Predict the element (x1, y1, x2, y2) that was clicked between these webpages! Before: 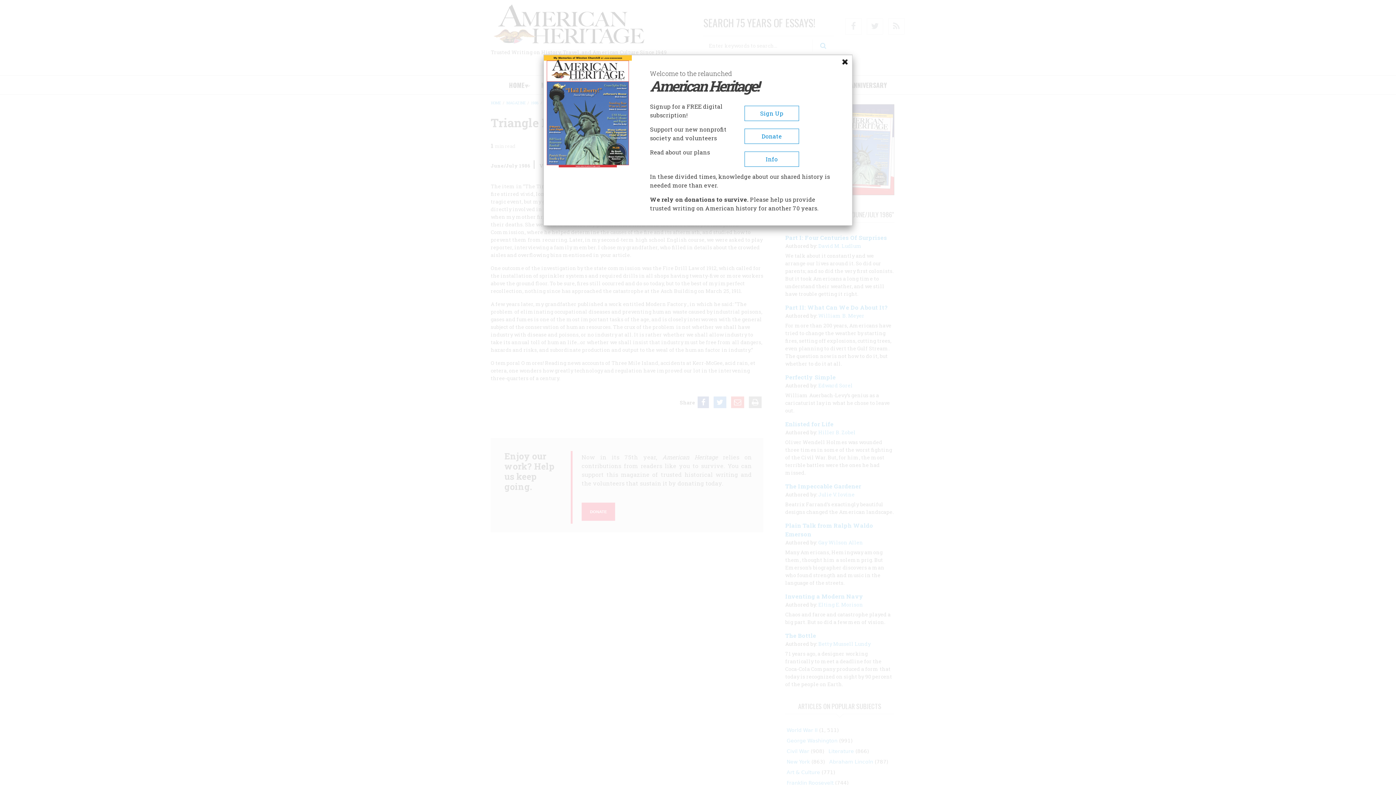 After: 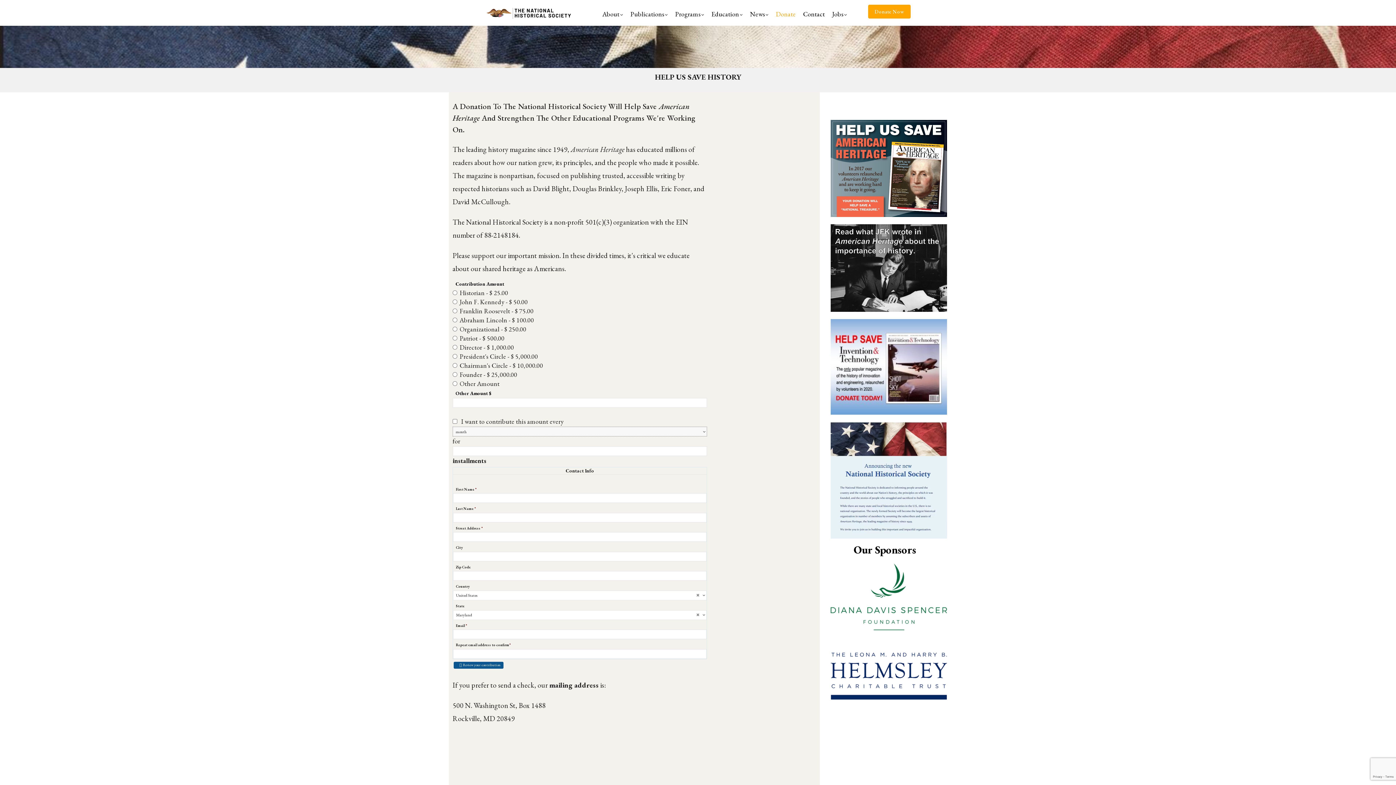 Action: bbox: (744, 128, 799, 144) label: Donate